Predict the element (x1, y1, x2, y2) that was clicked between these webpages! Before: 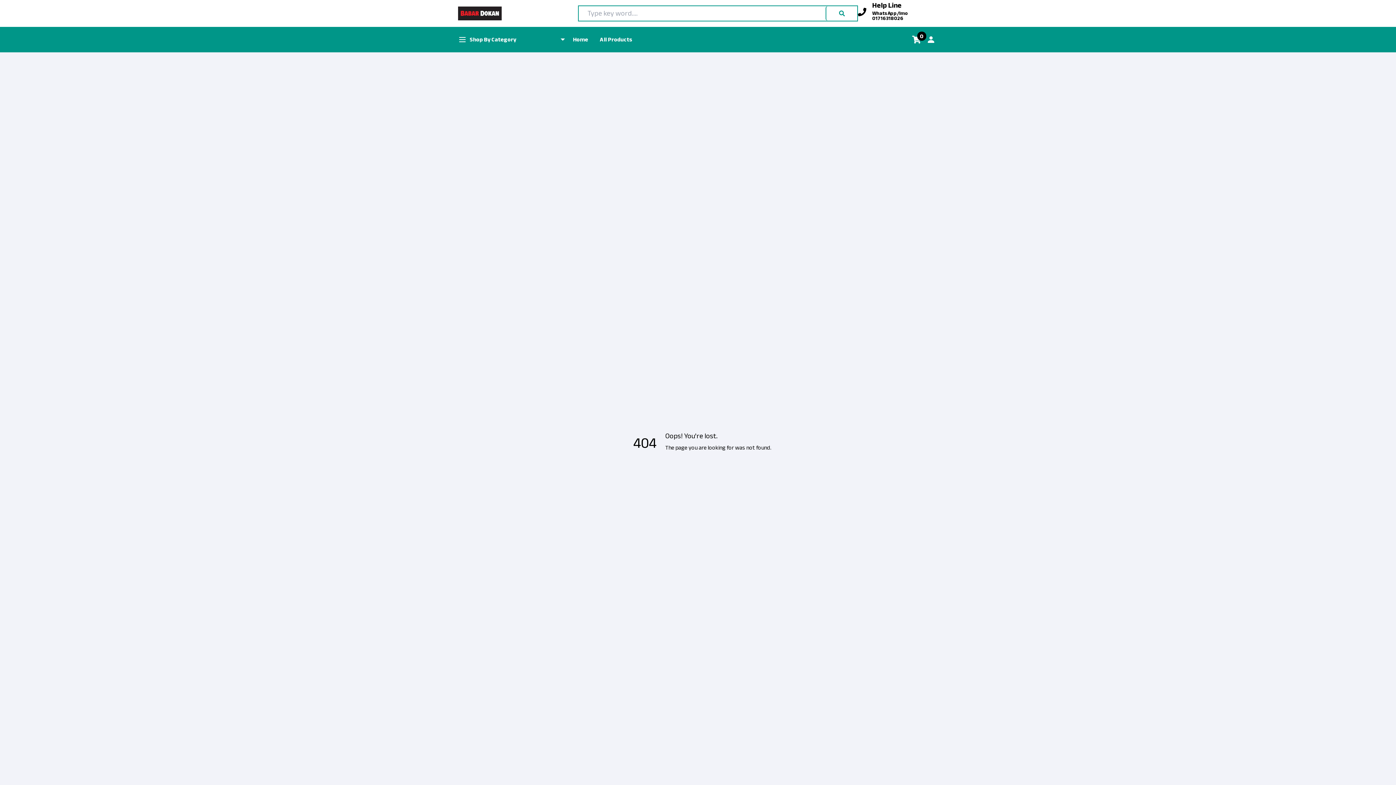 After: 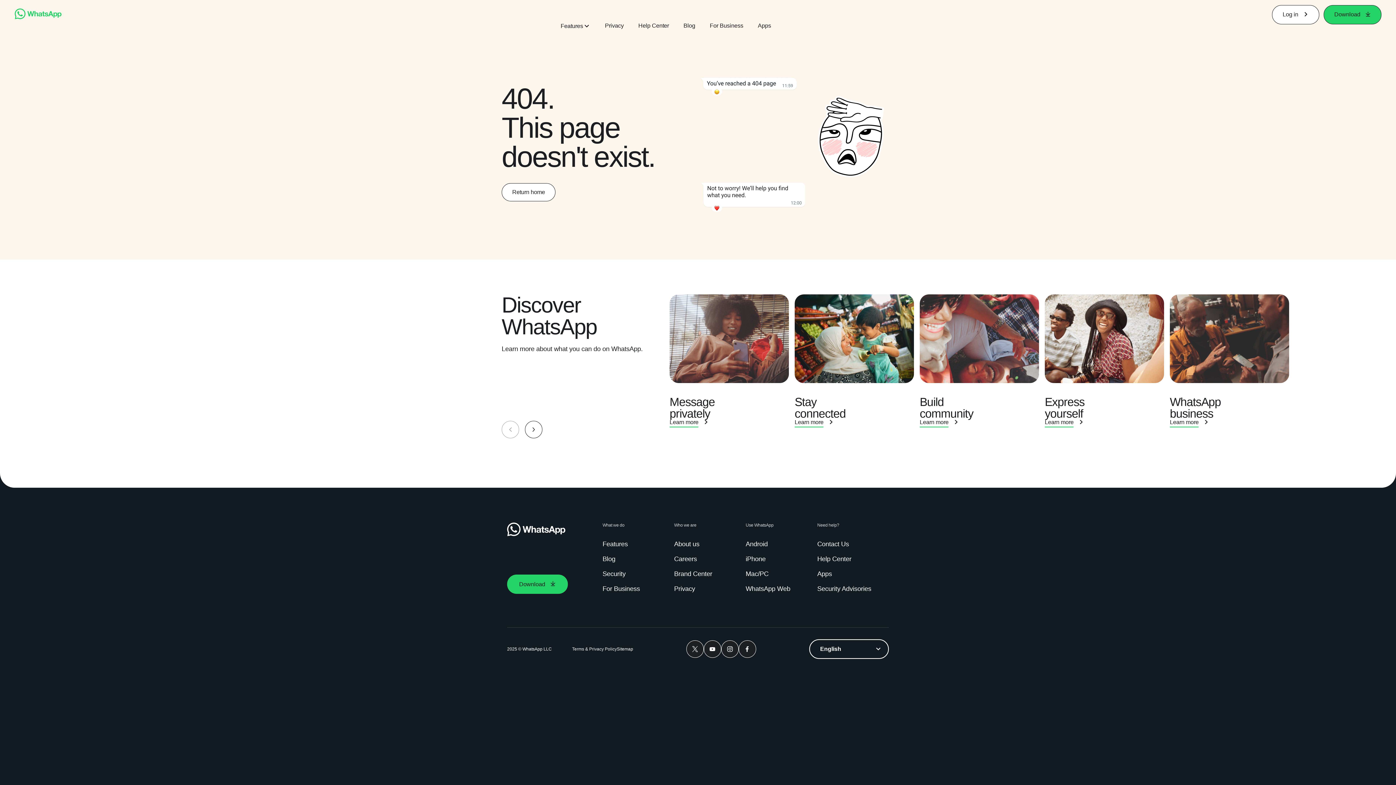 Action: label: Help Line
WhatsApp/Imo 01716318026 bbox: (858, 2, 938, 24)